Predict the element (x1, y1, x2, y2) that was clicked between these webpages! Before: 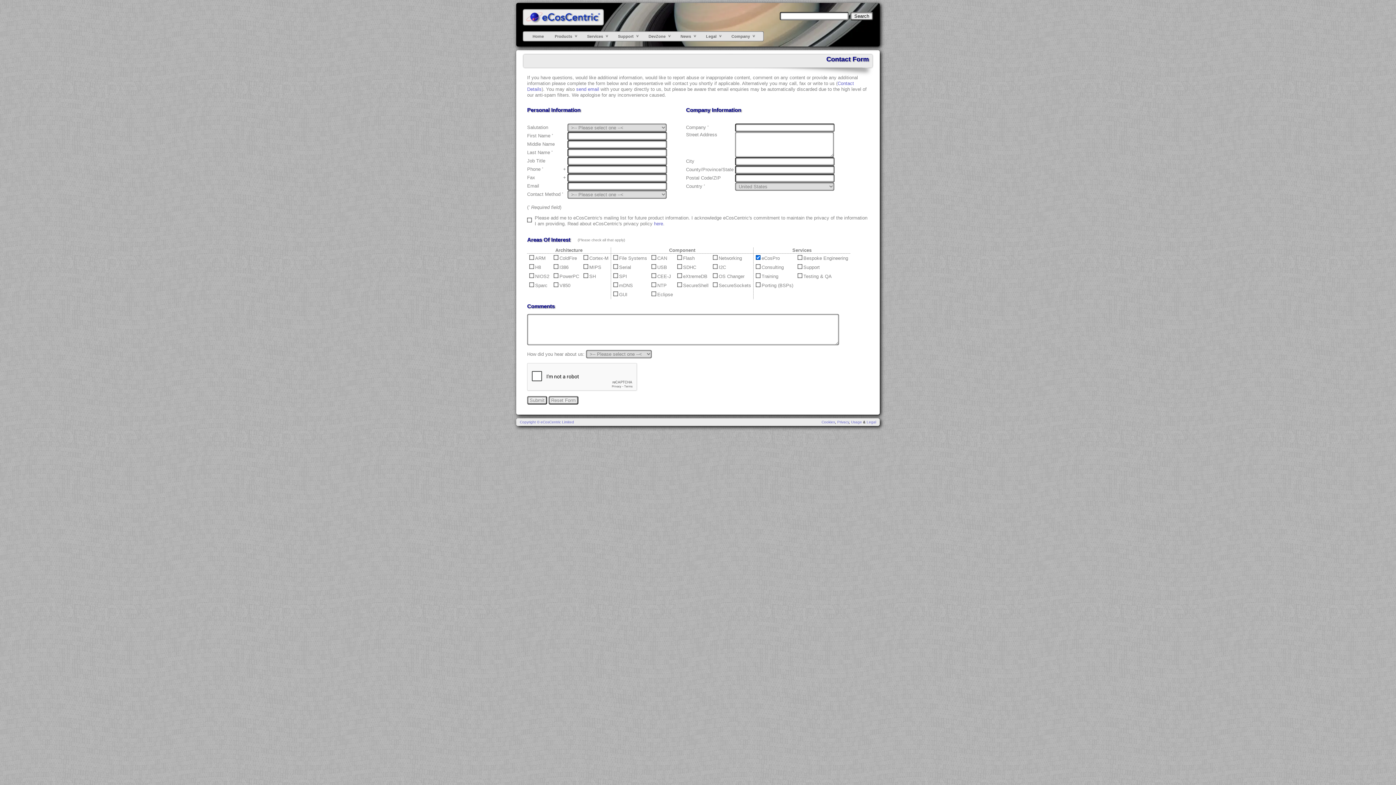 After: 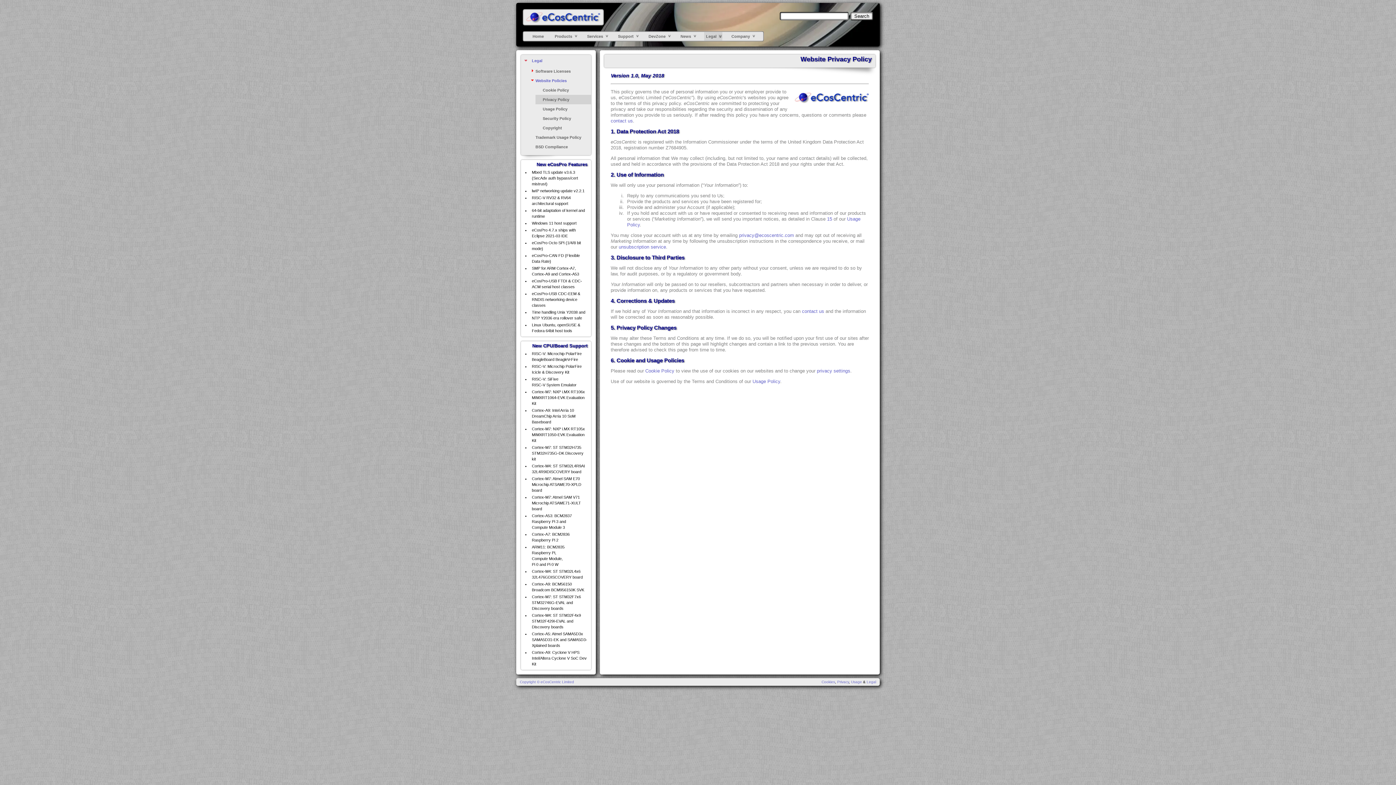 Action: bbox: (837, 420, 849, 424) label: Privacy